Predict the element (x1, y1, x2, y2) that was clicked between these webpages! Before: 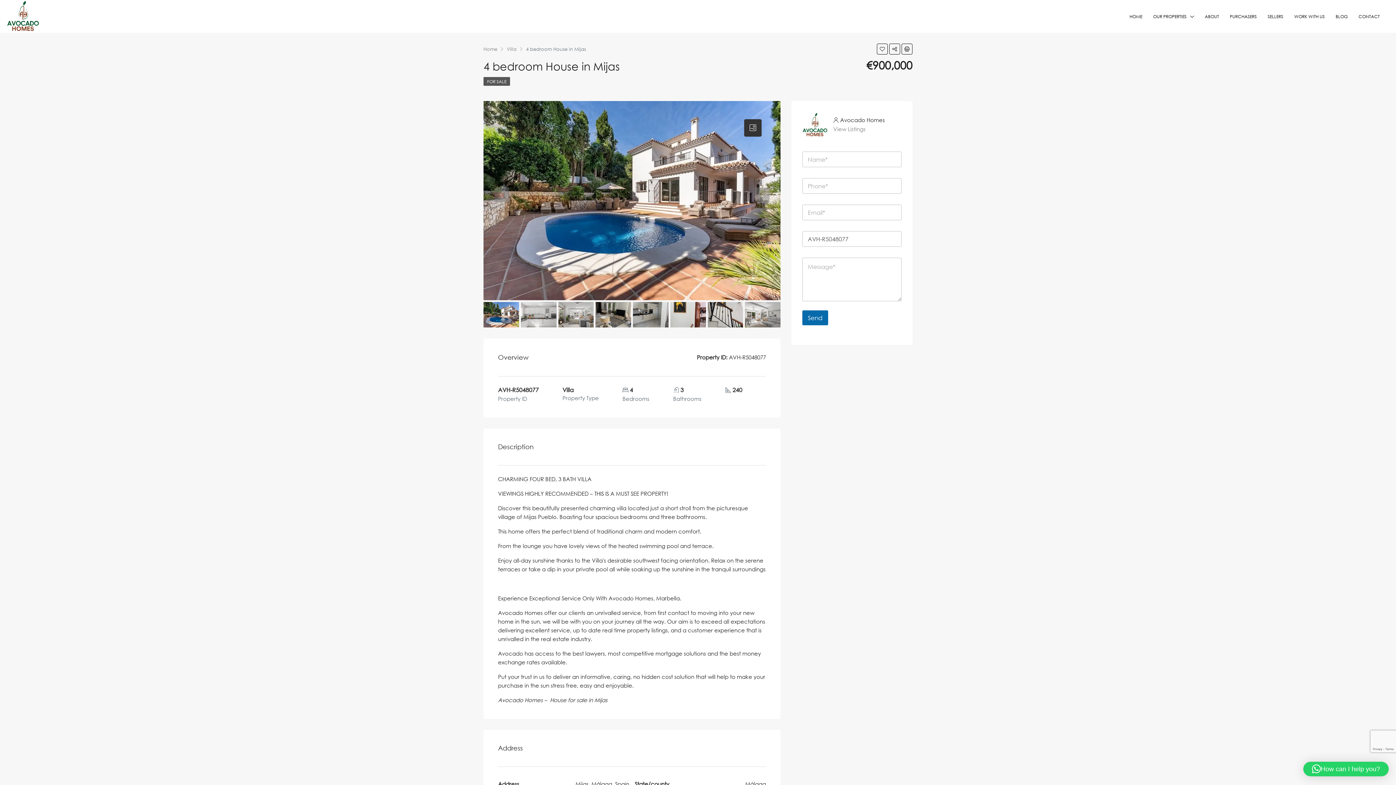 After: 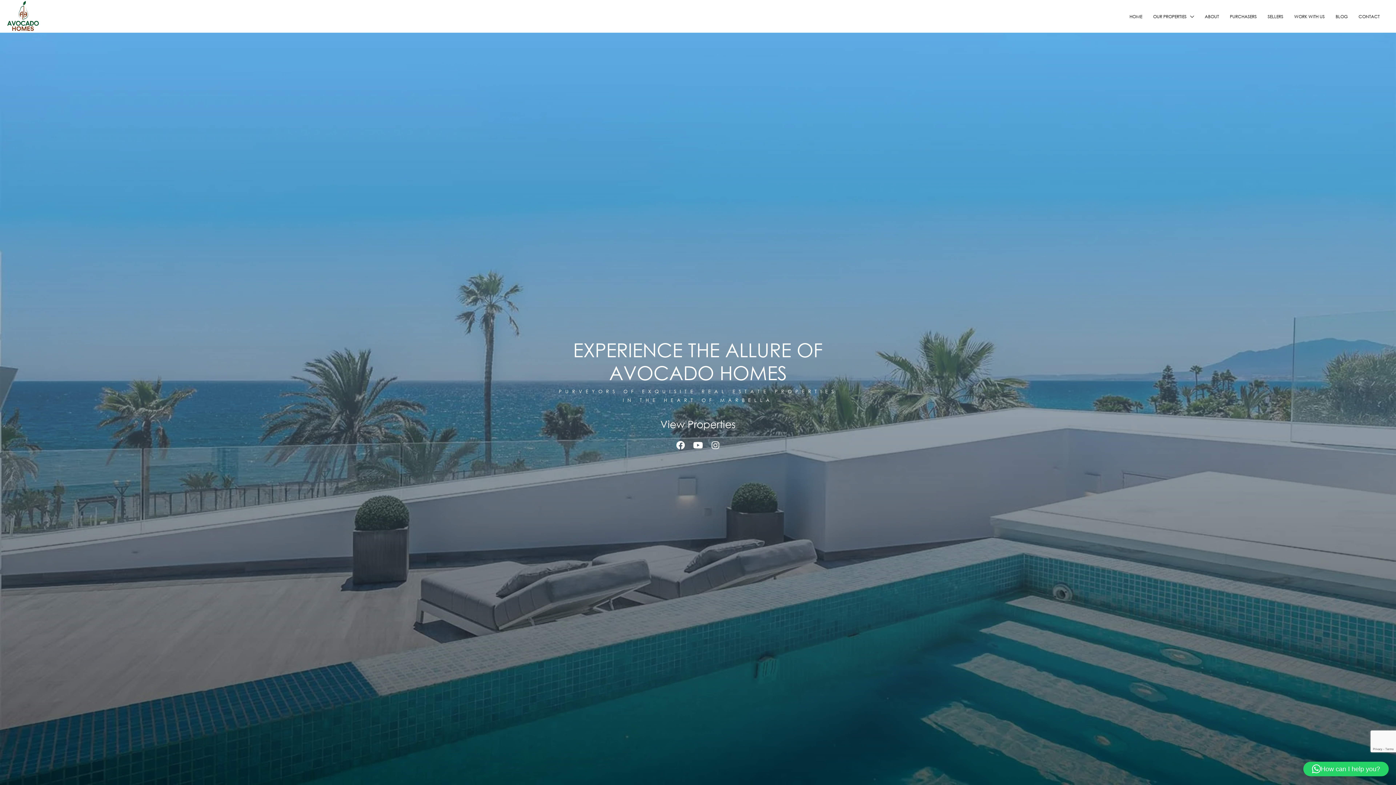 Action: bbox: (5, 13, 40, 19)